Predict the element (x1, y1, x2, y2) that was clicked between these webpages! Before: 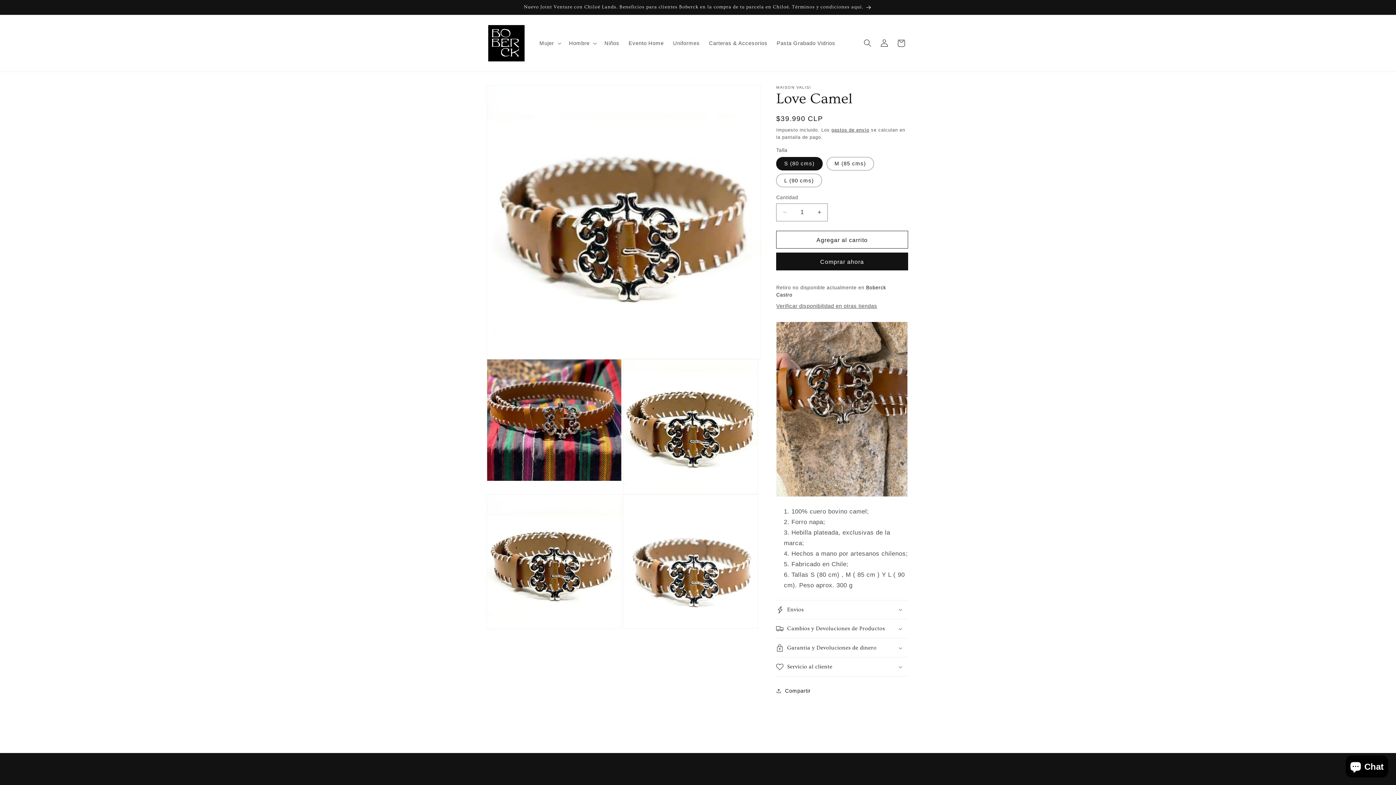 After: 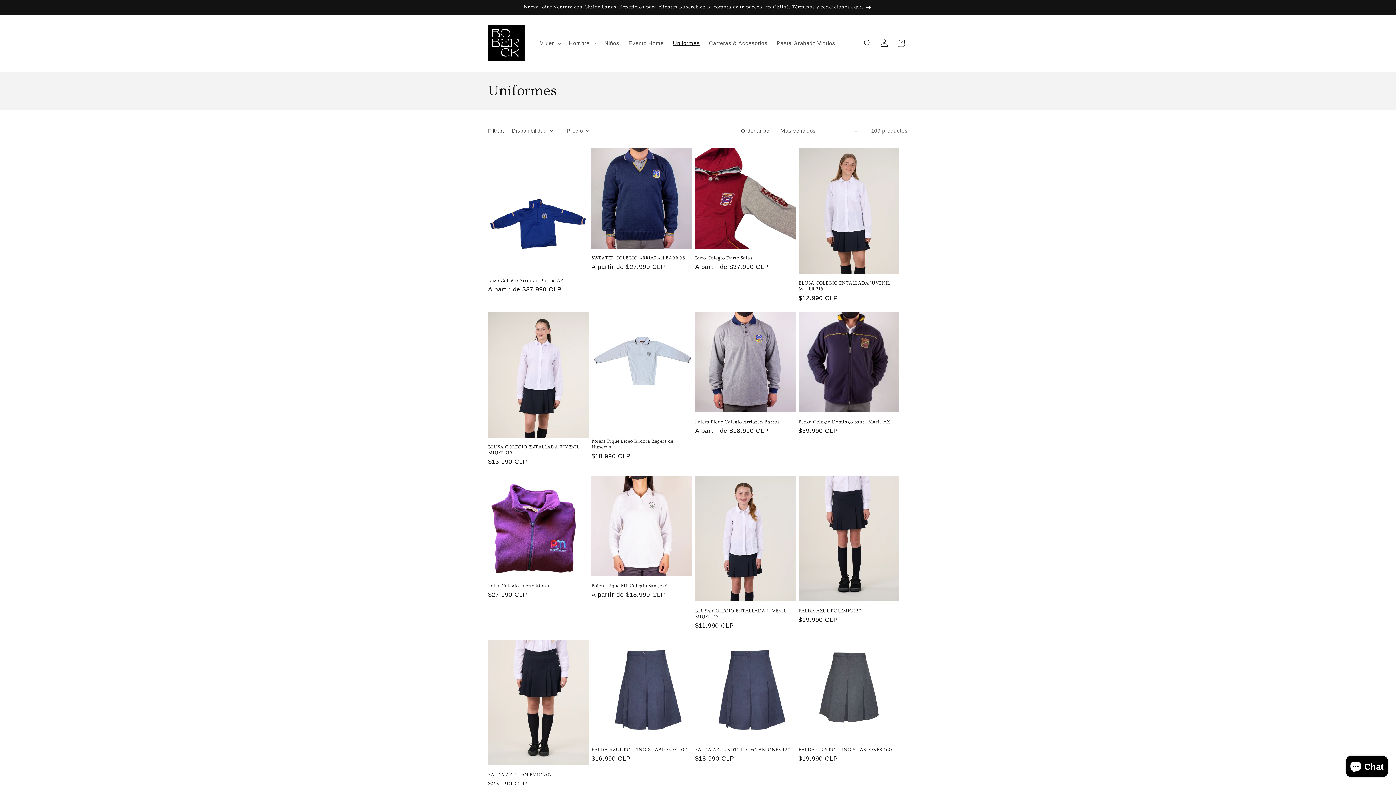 Action: label: Uniformes bbox: (668, 35, 704, 51)